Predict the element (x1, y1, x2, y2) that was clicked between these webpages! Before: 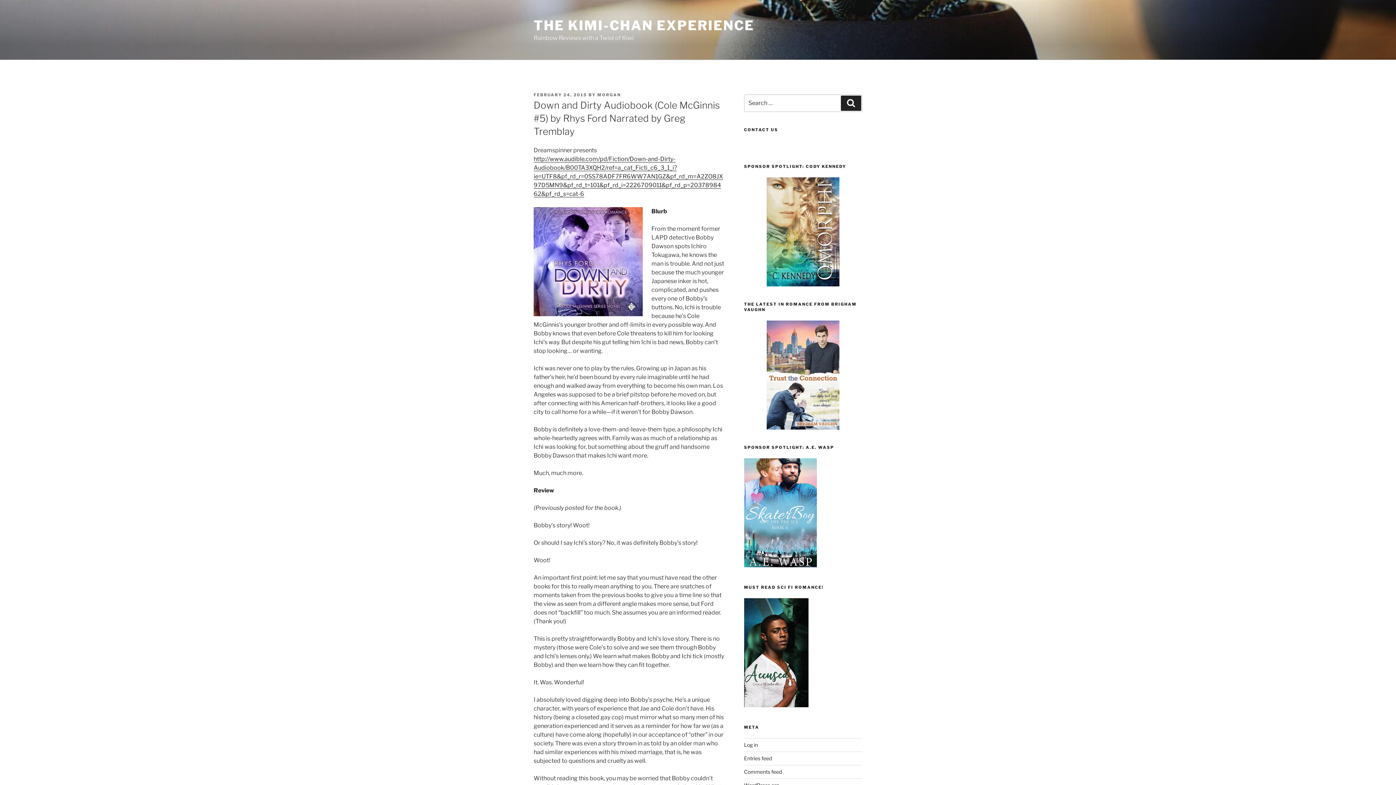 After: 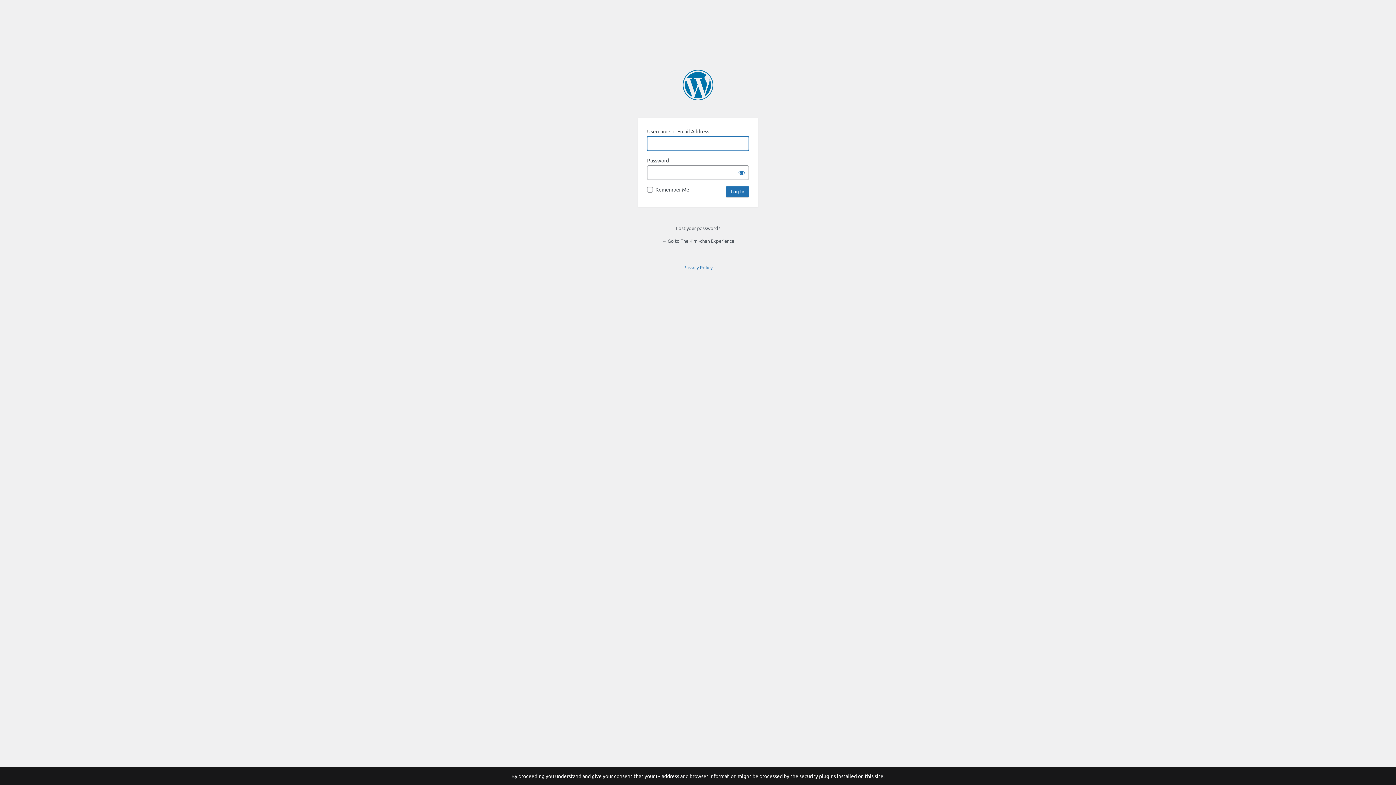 Action: bbox: (744, 742, 758, 748) label: Log in